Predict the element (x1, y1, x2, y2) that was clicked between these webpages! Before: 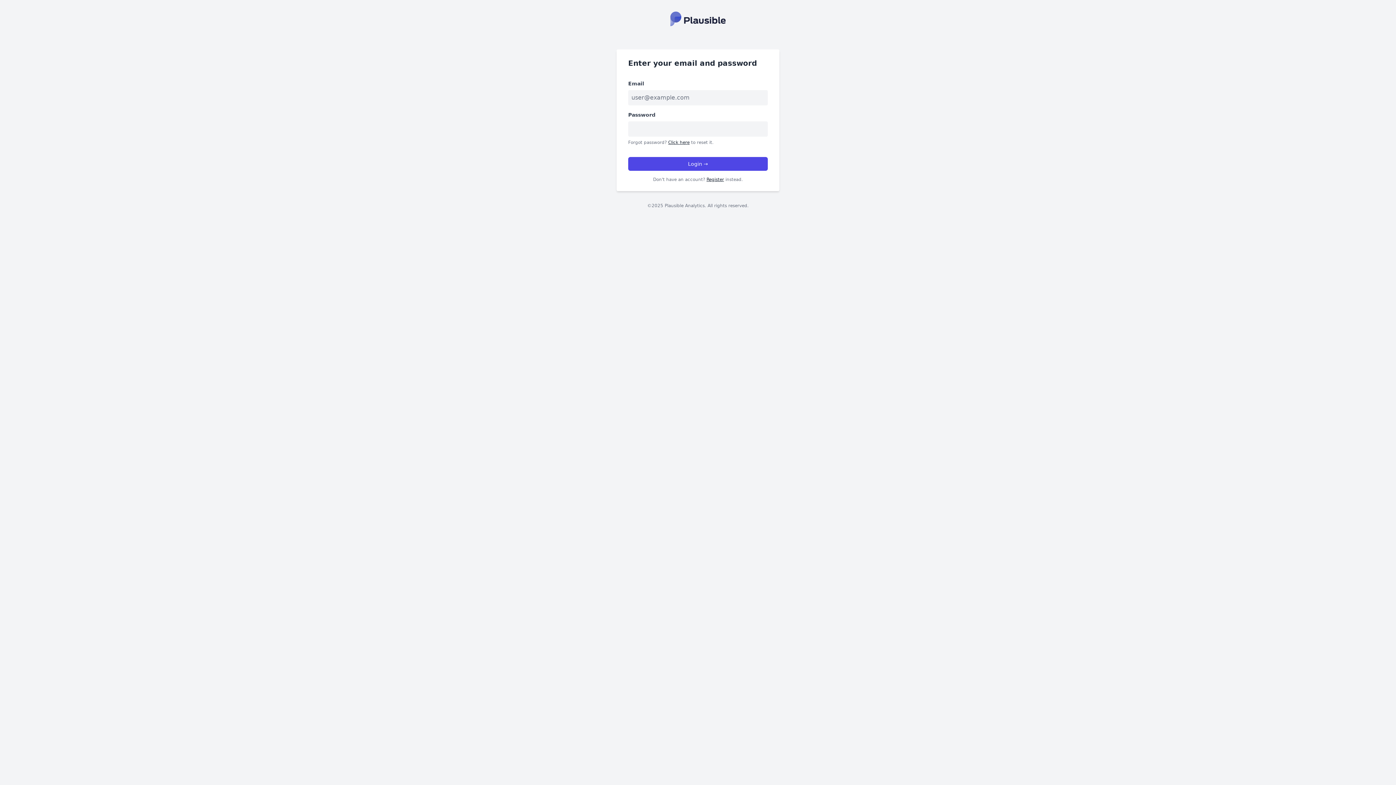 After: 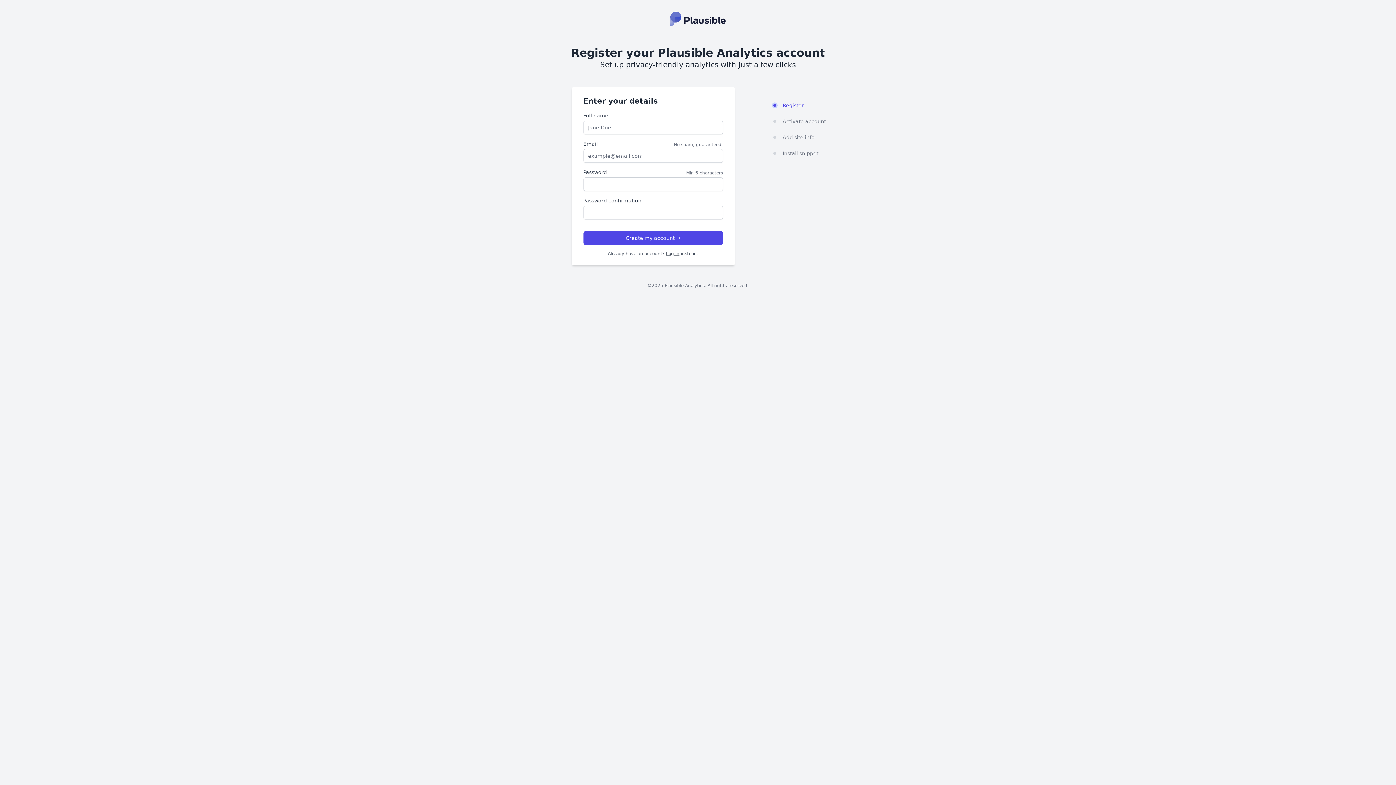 Action: bbox: (706, 177, 724, 182) label: Register